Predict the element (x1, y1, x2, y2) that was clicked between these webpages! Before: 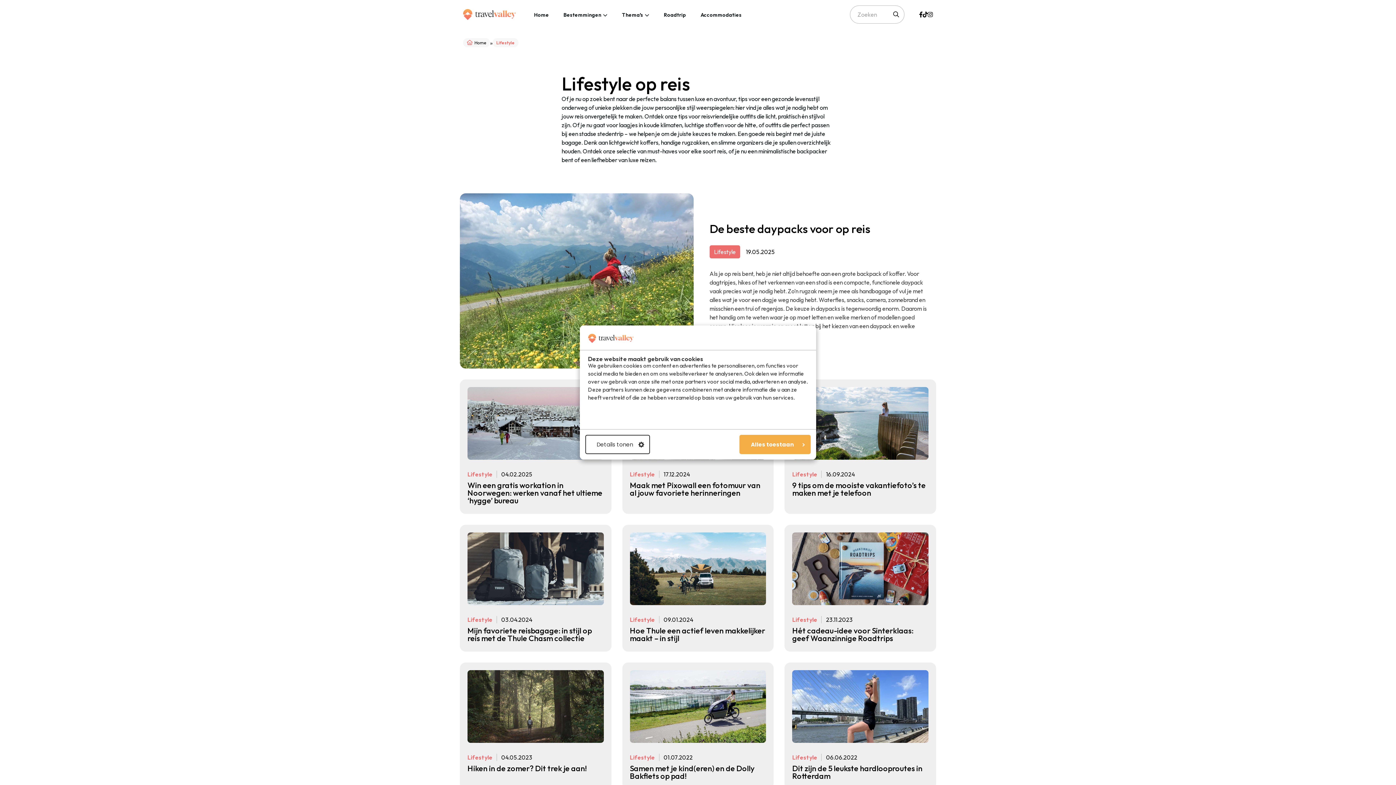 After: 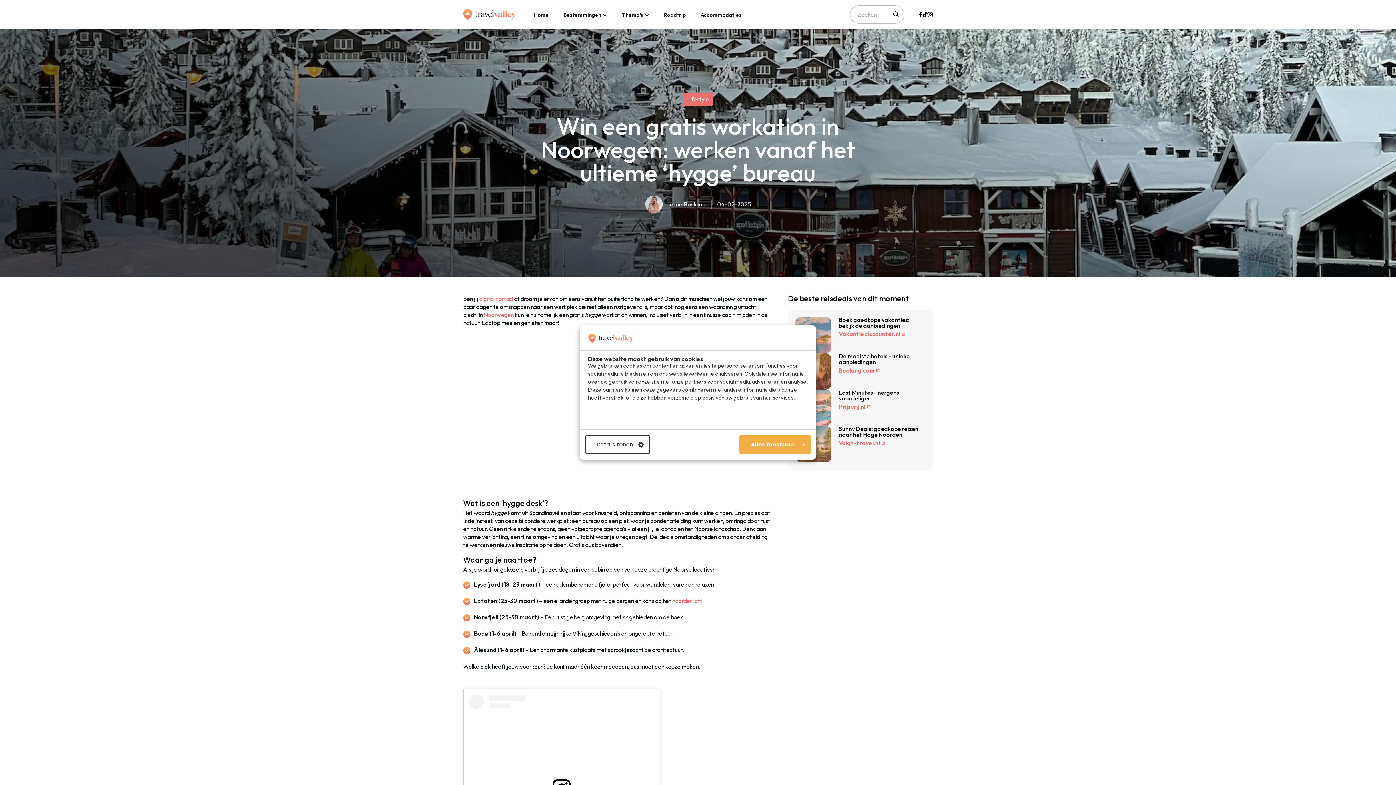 Action: label: Lifestyle
04.02.2025
Win een gratis workation in Noorwegen: werken vanaf het ultieme ‘hygge’ bureau bbox: (460, 379, 611, 514)